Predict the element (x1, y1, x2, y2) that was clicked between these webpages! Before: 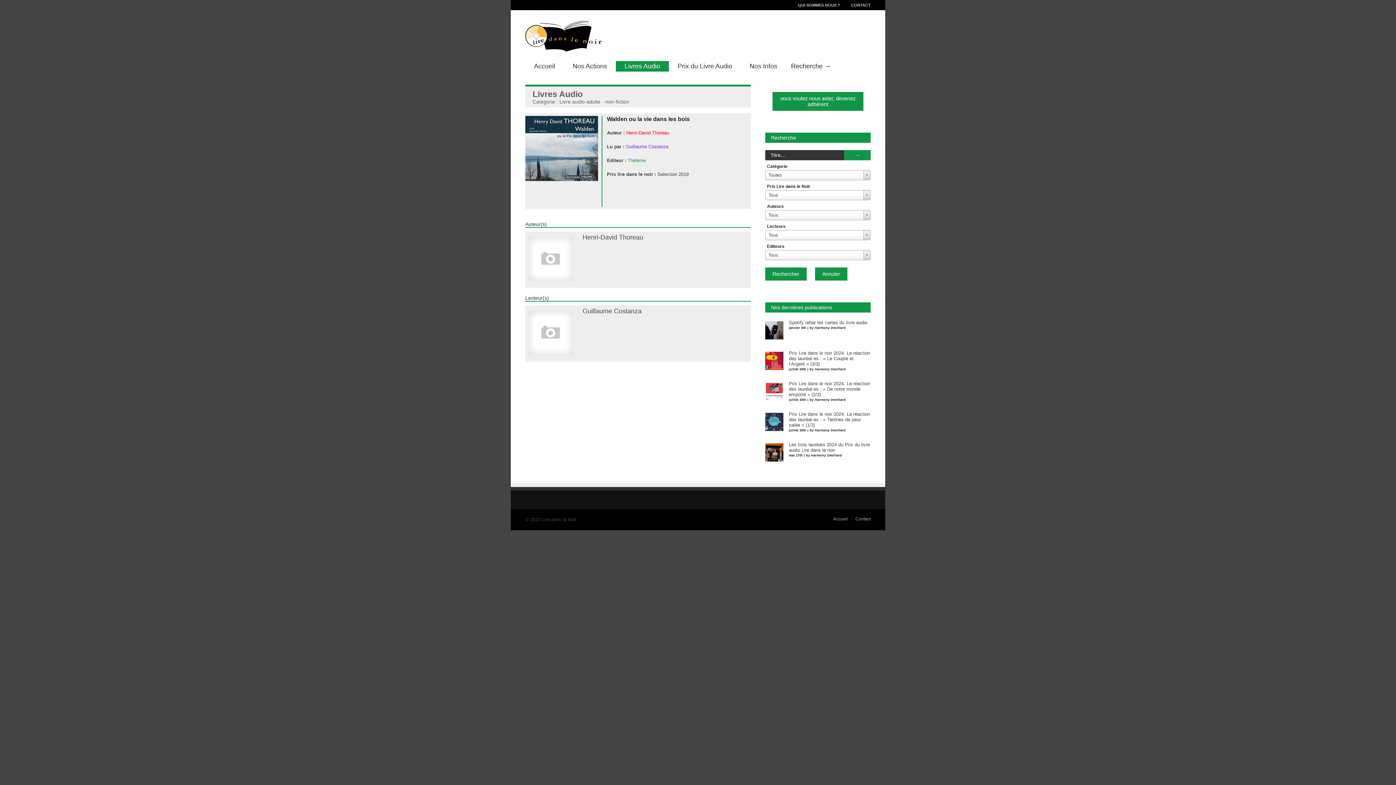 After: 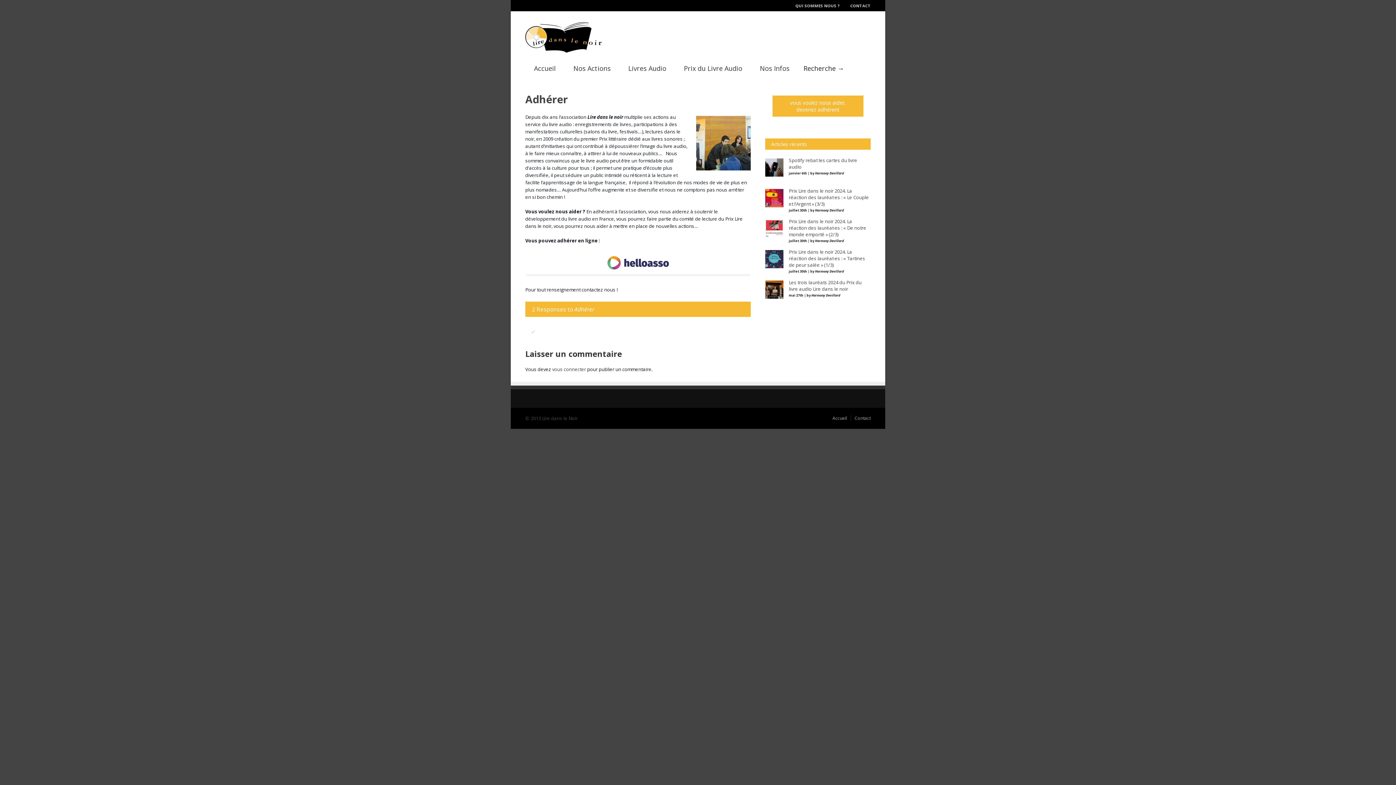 Action: bbox: (772, 92, 863, 111) label: vous voulez nous aider, devenez adhérent